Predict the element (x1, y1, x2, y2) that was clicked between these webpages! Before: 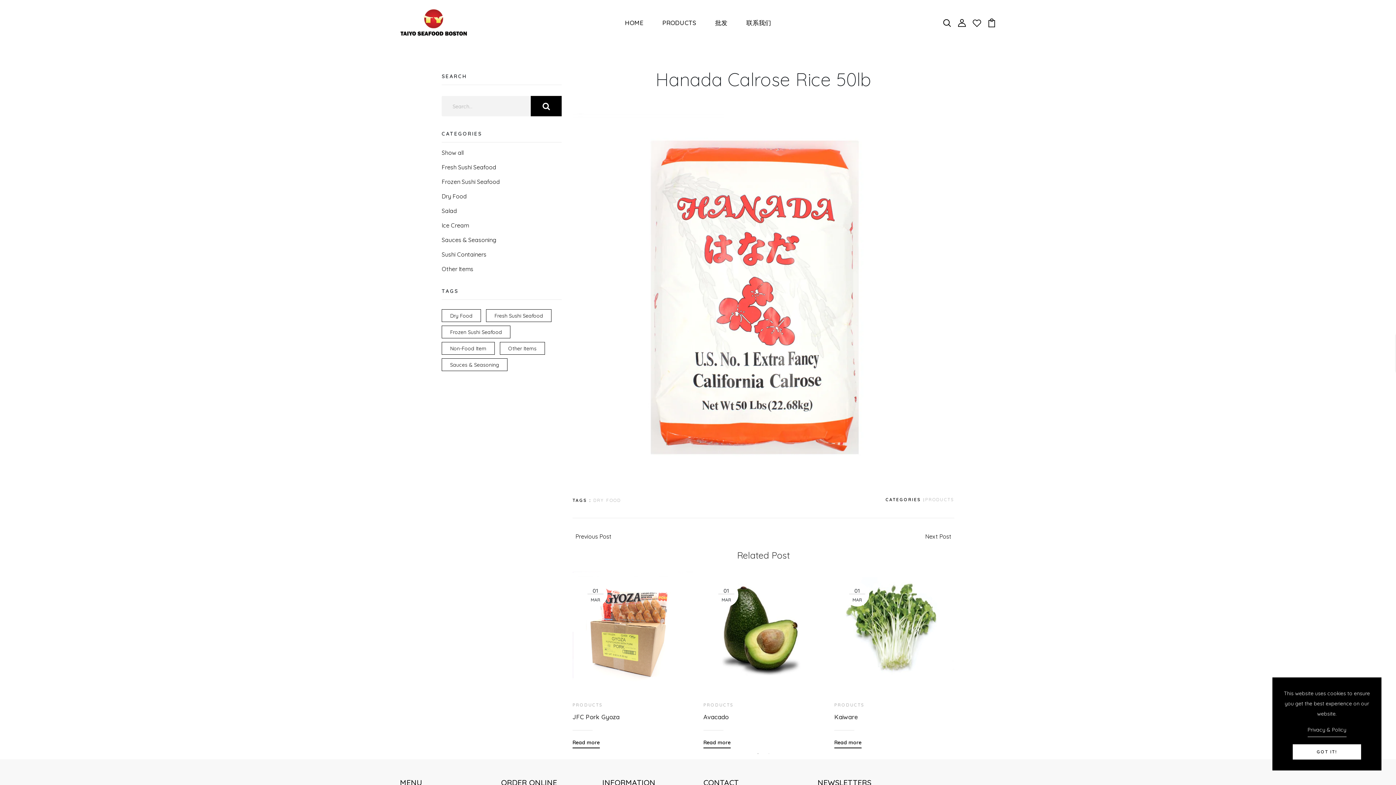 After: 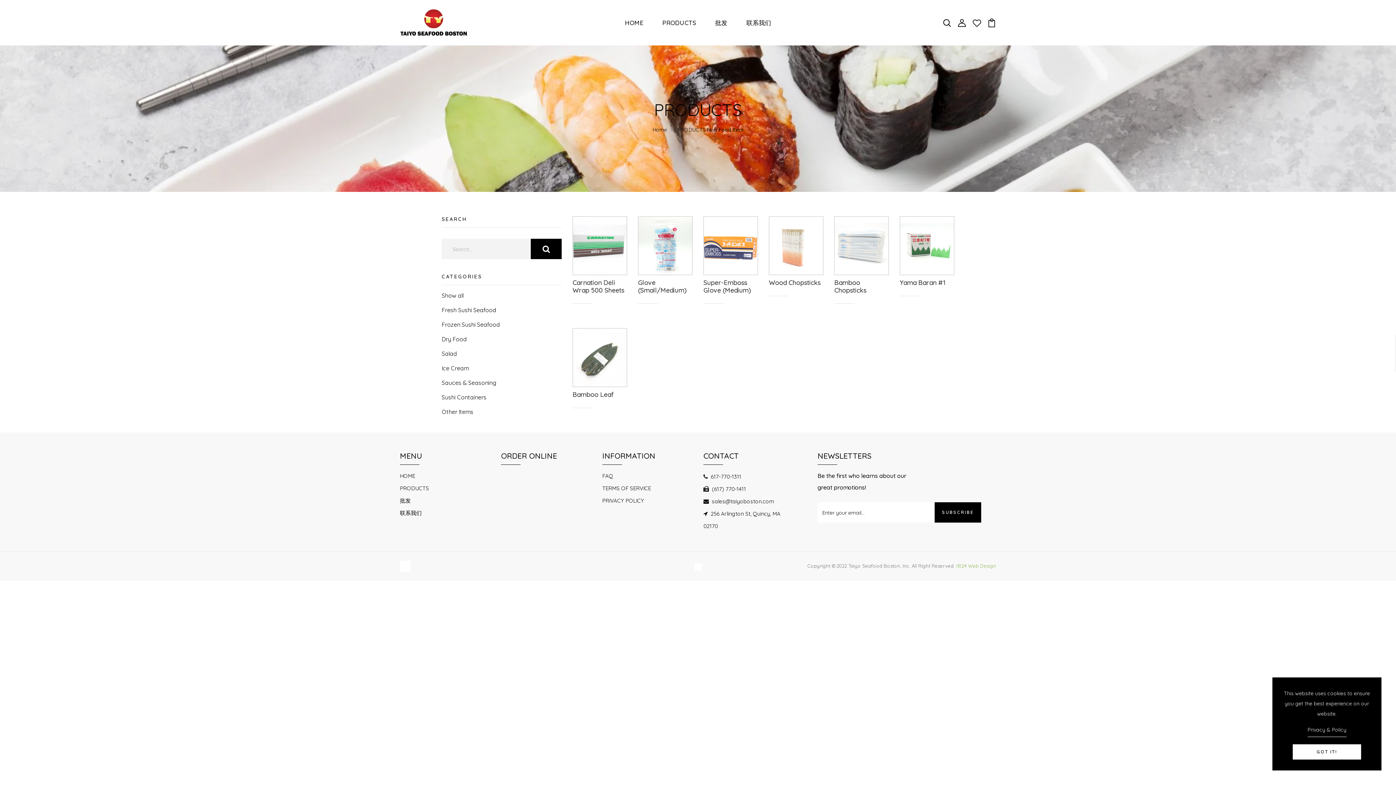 Action: label: Non-Food Item bbox: (441, 342, 494, 354)